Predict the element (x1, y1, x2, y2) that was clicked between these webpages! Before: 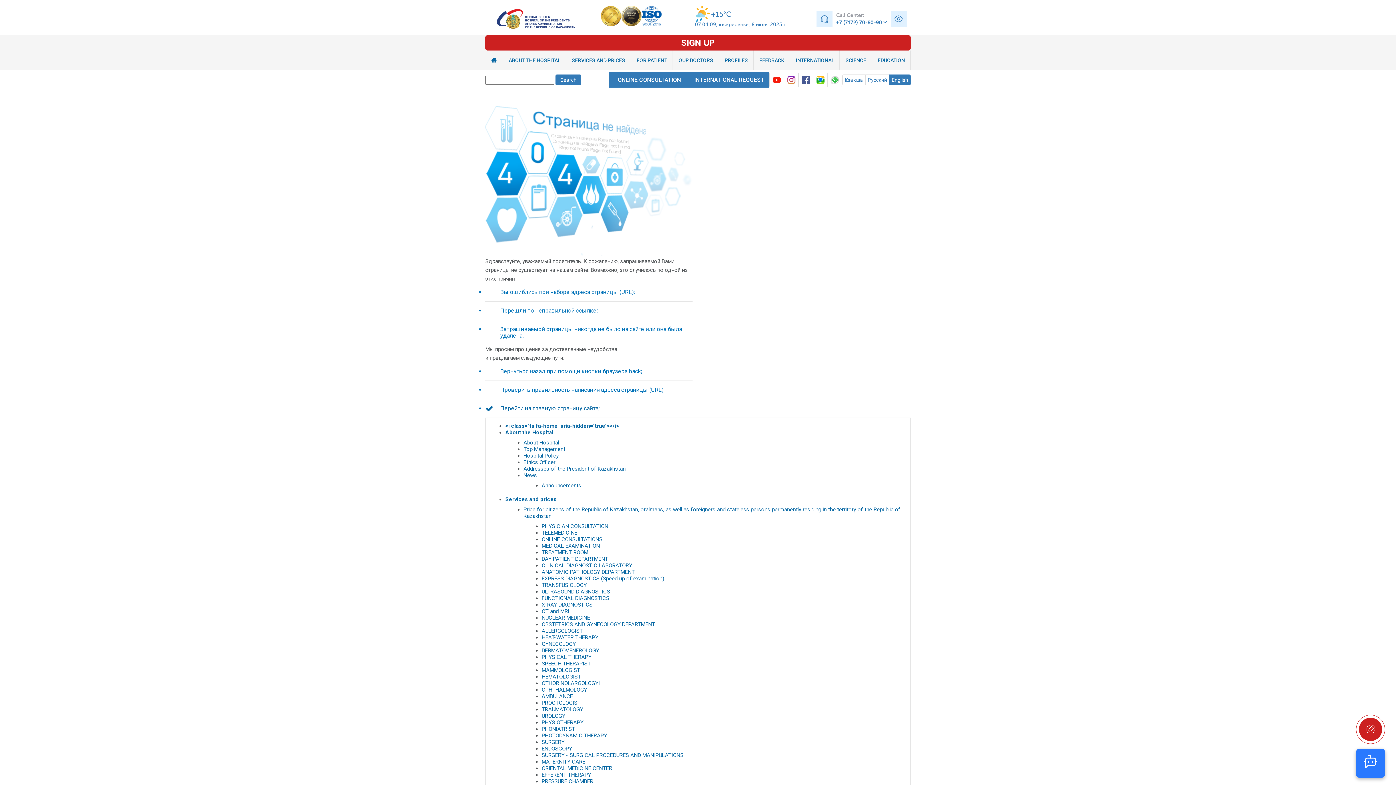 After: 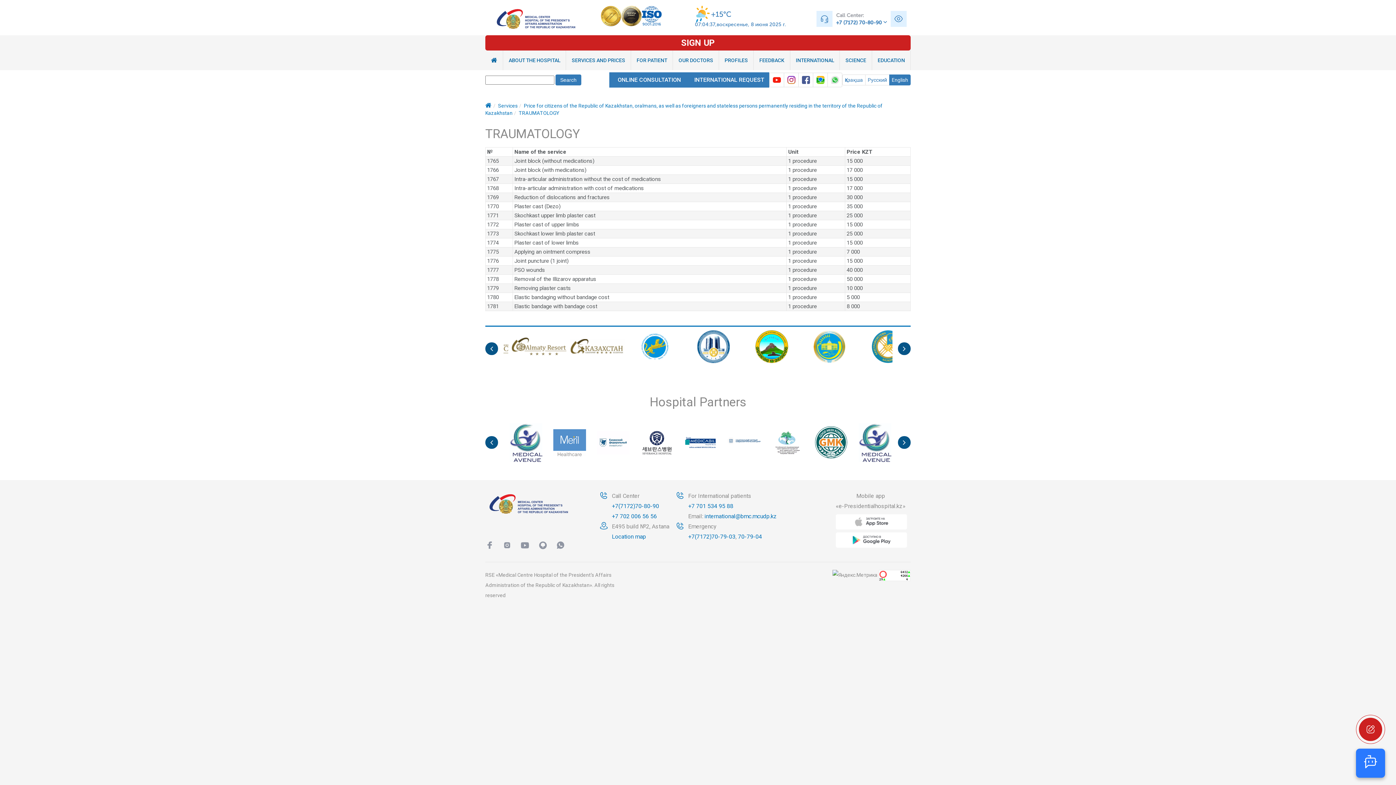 Action: bbox: (541, 706, 583, 713) label: TRAUMATOLOGY